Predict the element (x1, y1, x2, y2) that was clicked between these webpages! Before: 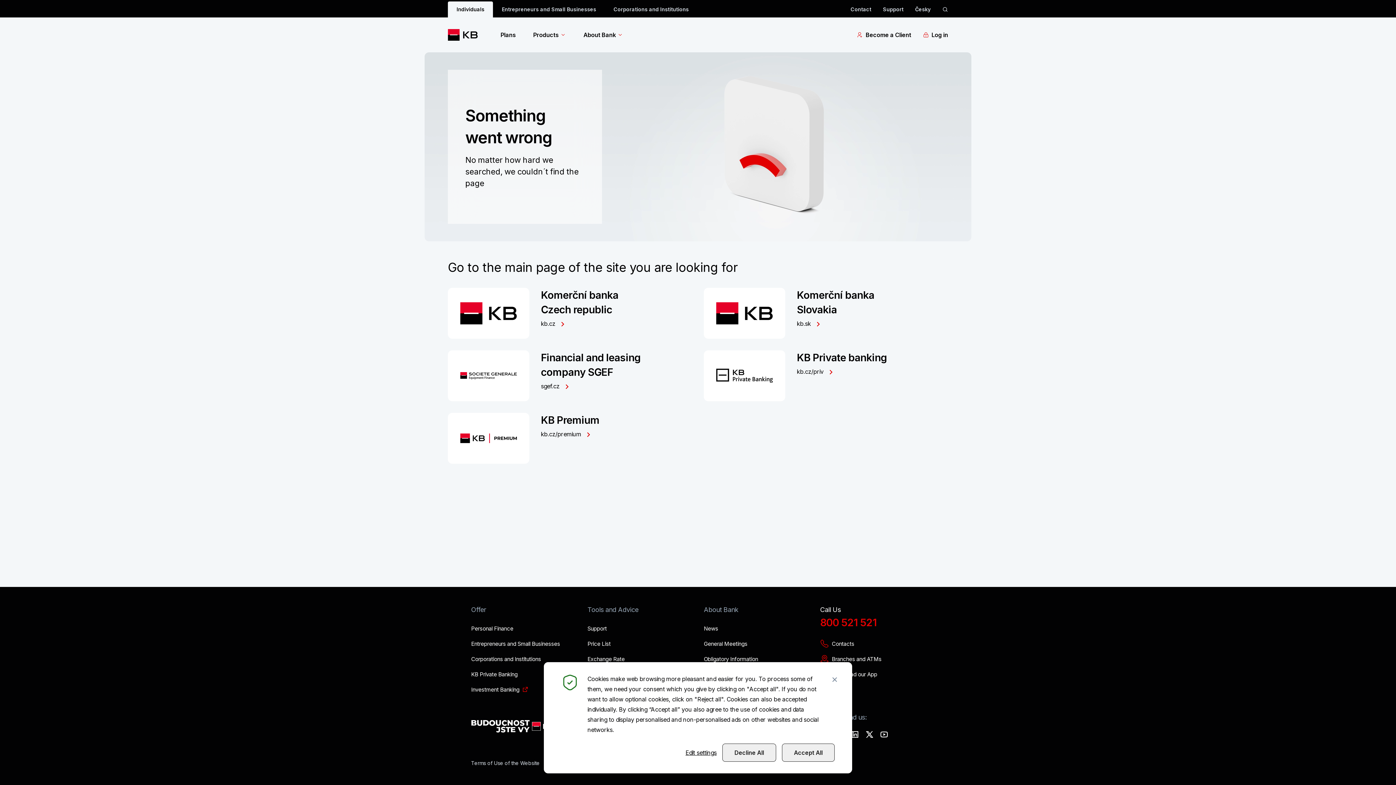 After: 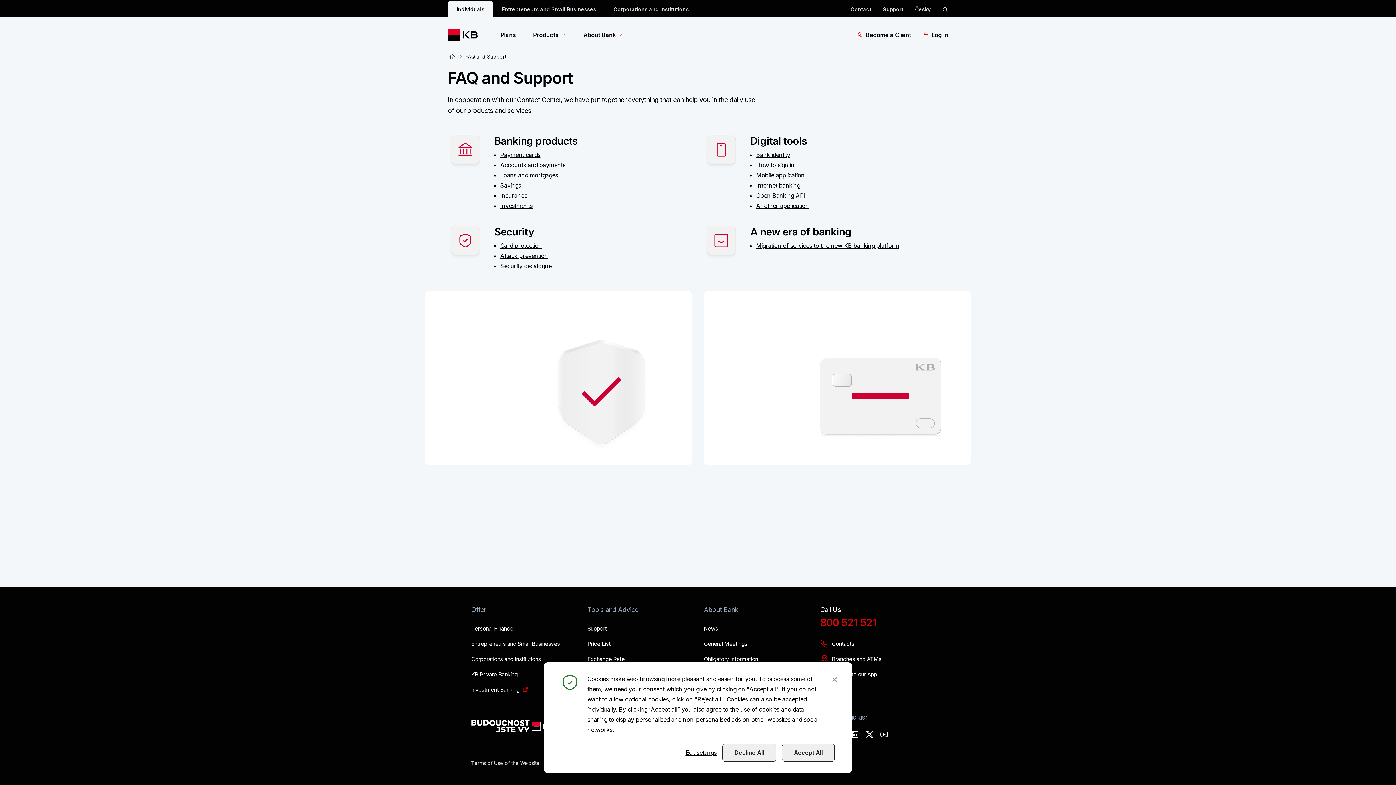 Action: label: Support bbox: (883, 5, 903, 13)